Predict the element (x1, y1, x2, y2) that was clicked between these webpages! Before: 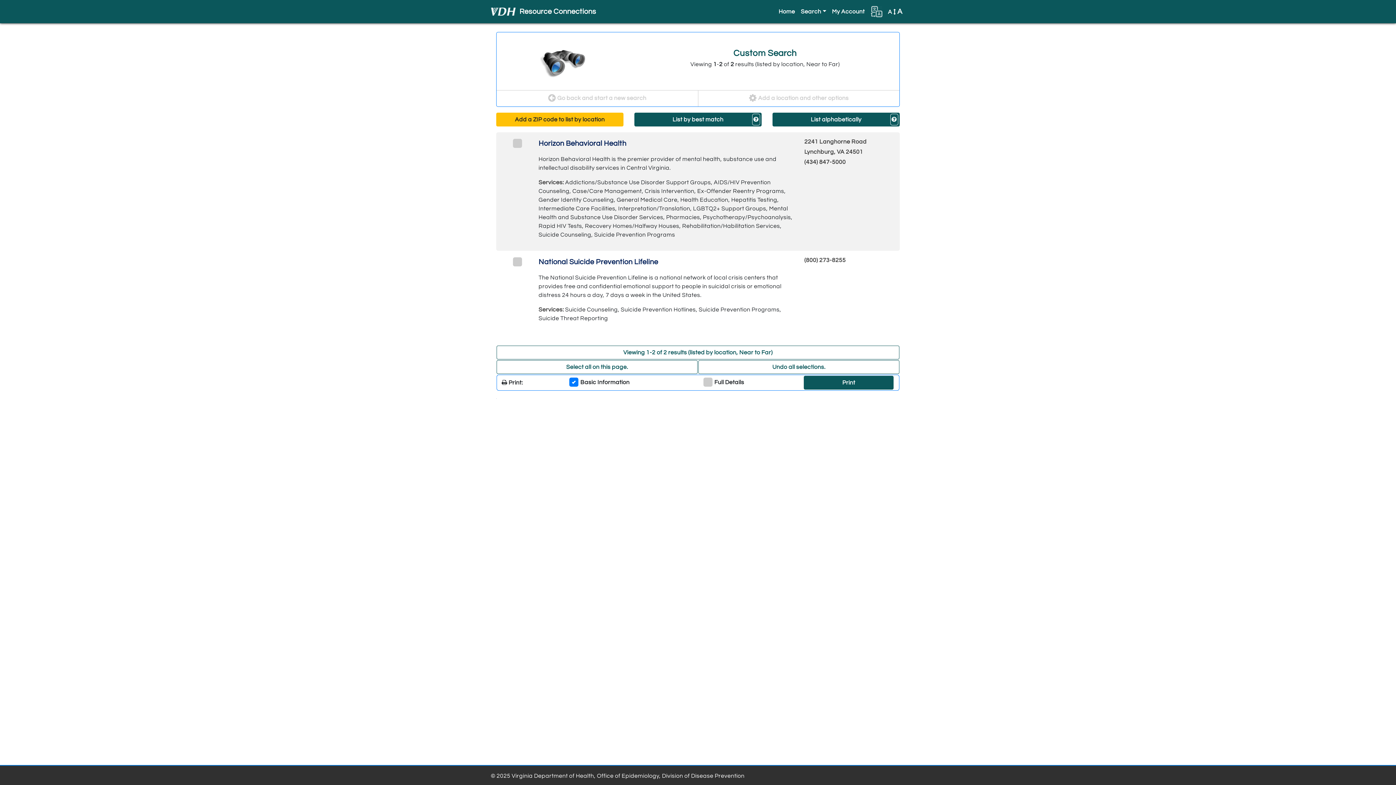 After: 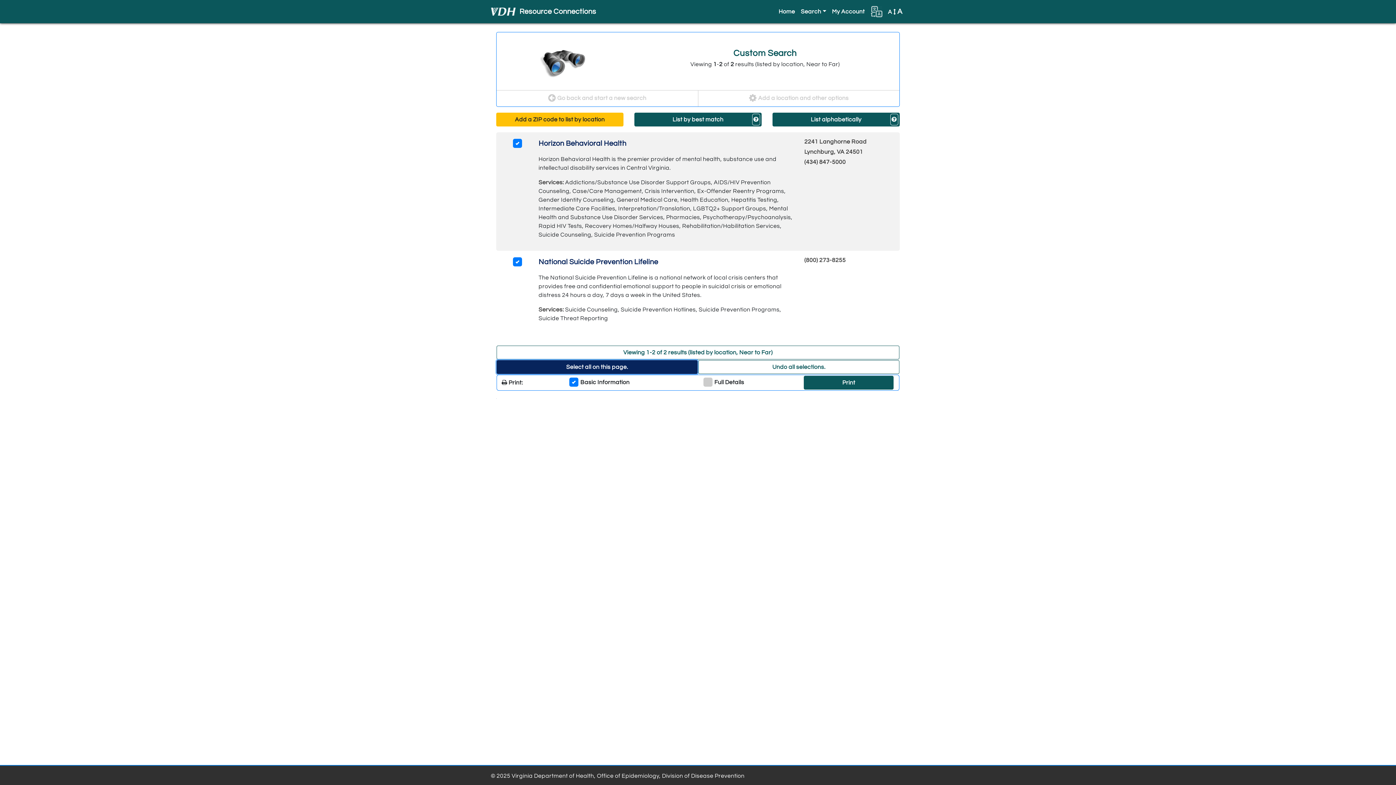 Action: label: Select all on this page. bbox: (496, 360, 697, 374)